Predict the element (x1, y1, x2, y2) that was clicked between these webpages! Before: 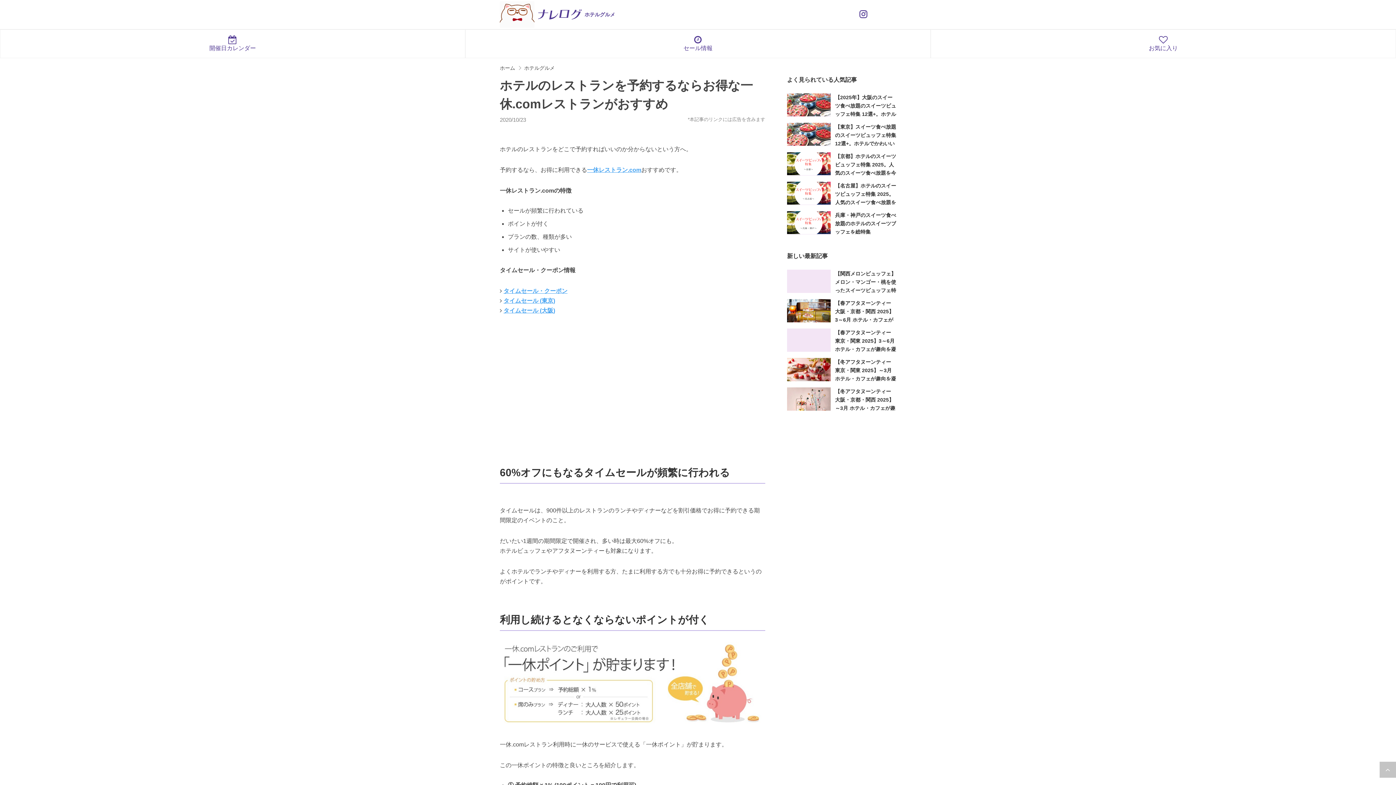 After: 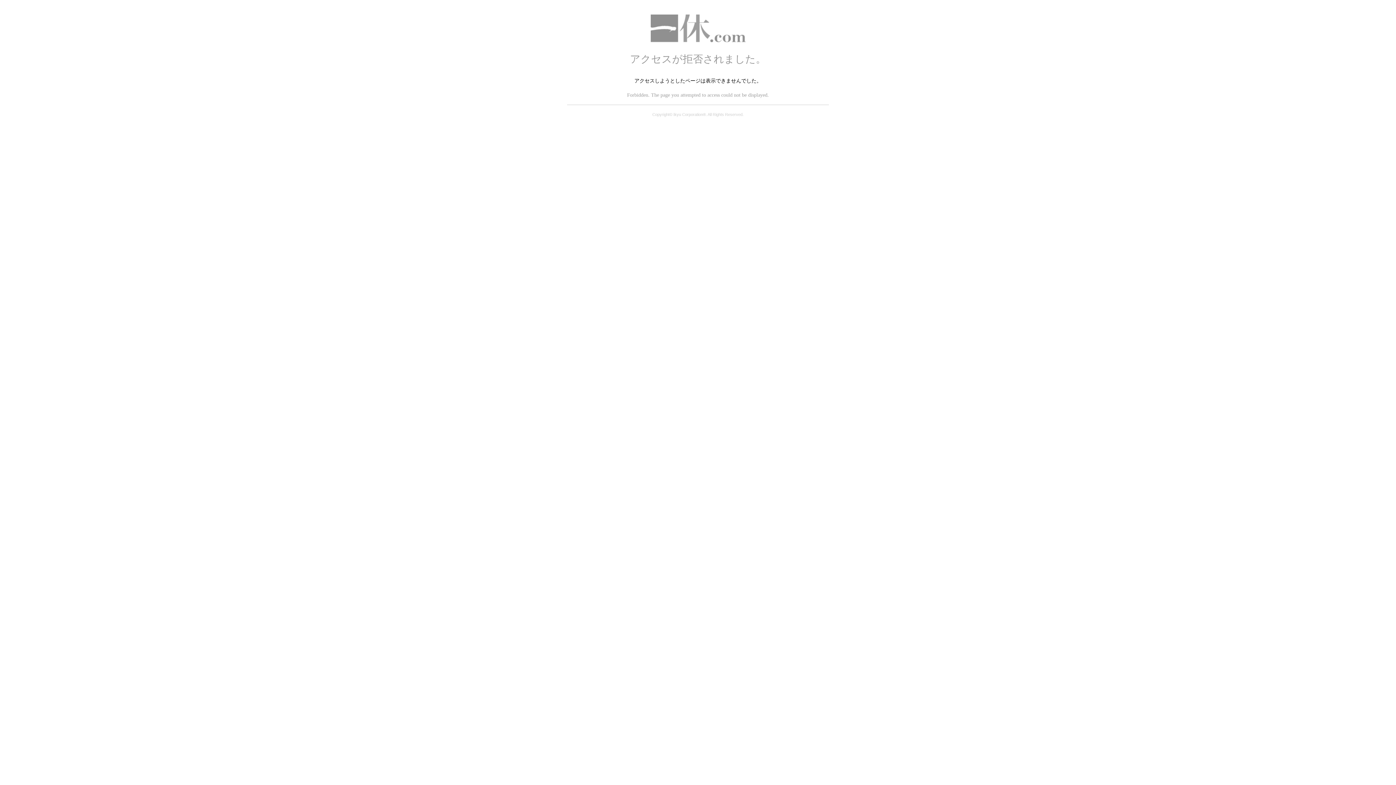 Action: bbox: (503, 307, 555, 313) label: タイムセール (大阪)